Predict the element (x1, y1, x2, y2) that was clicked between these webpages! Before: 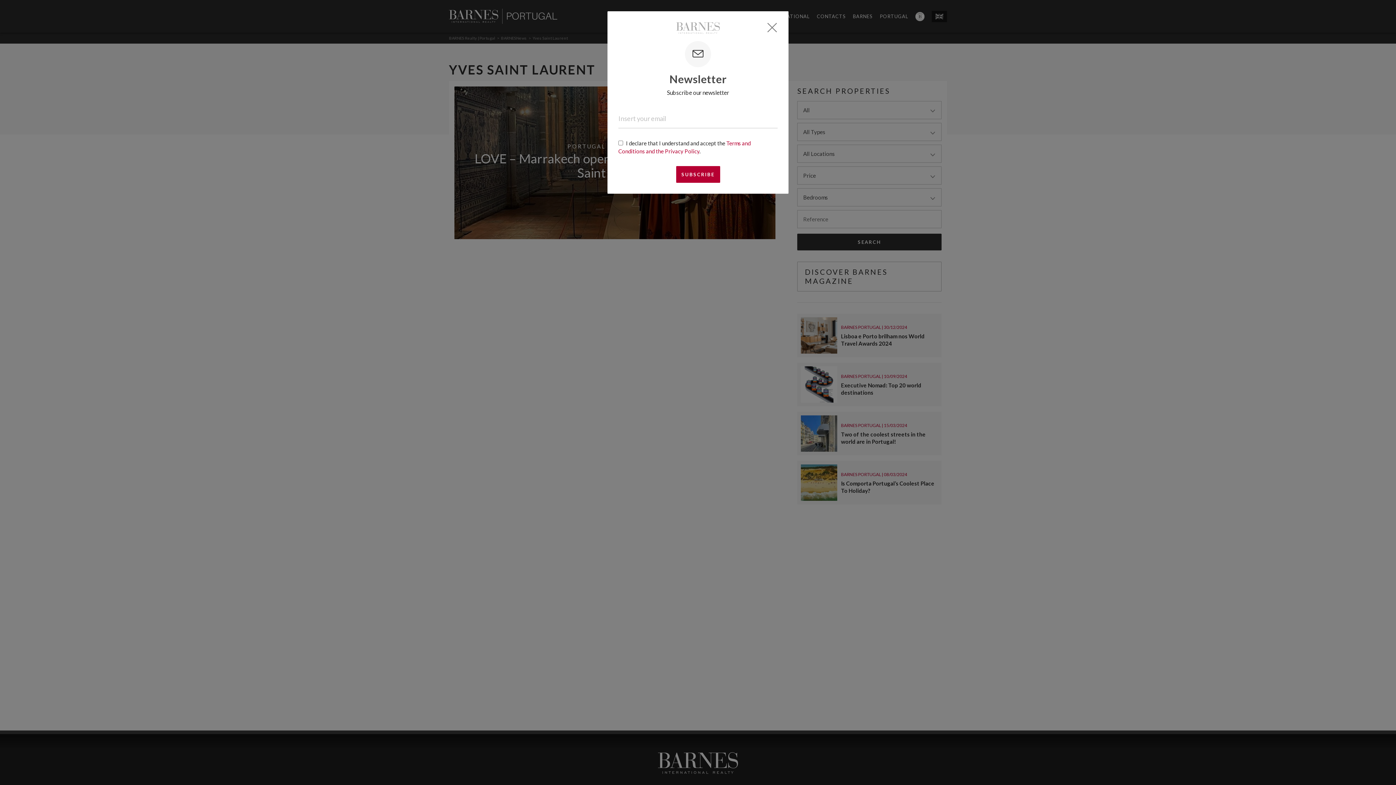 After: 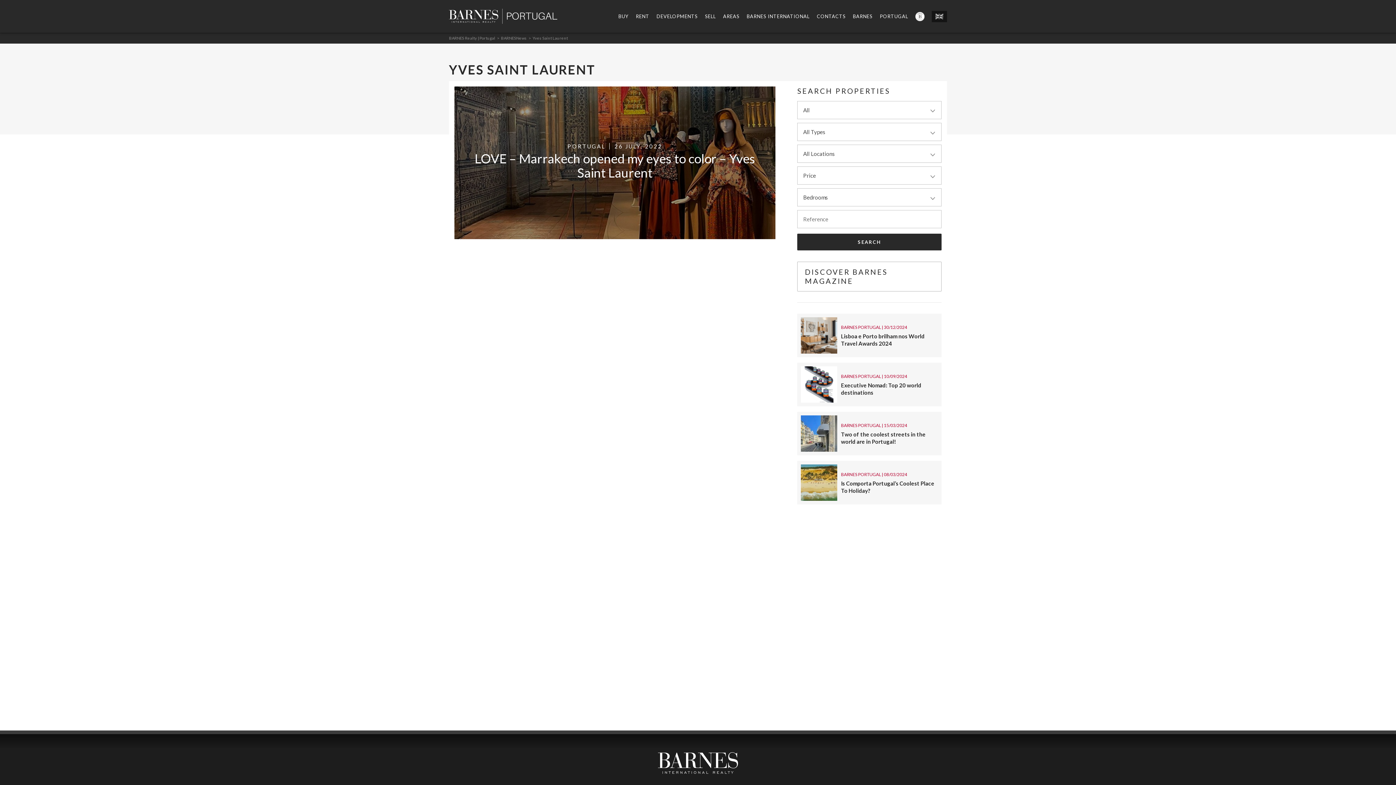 Action: label: Close bbox: (766, 12, 777, 24)